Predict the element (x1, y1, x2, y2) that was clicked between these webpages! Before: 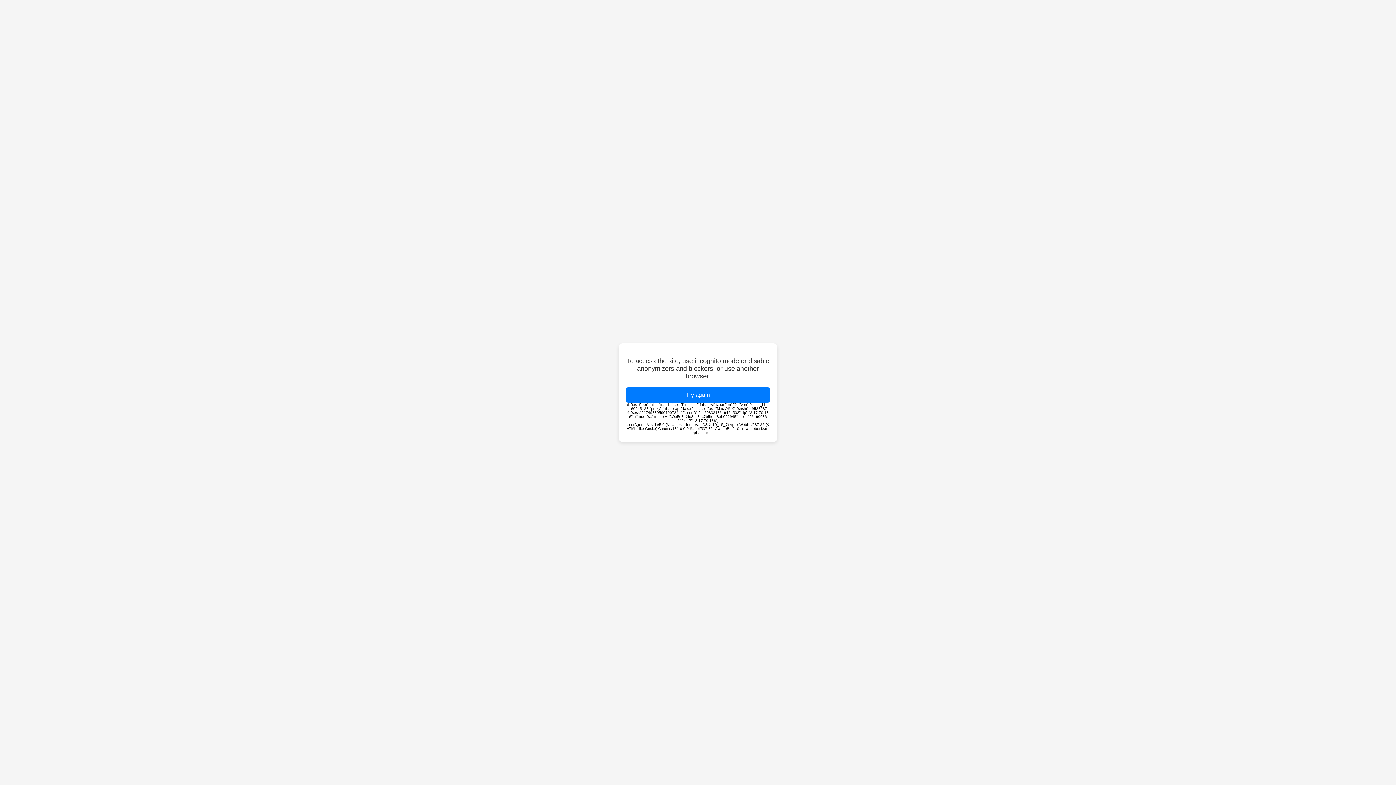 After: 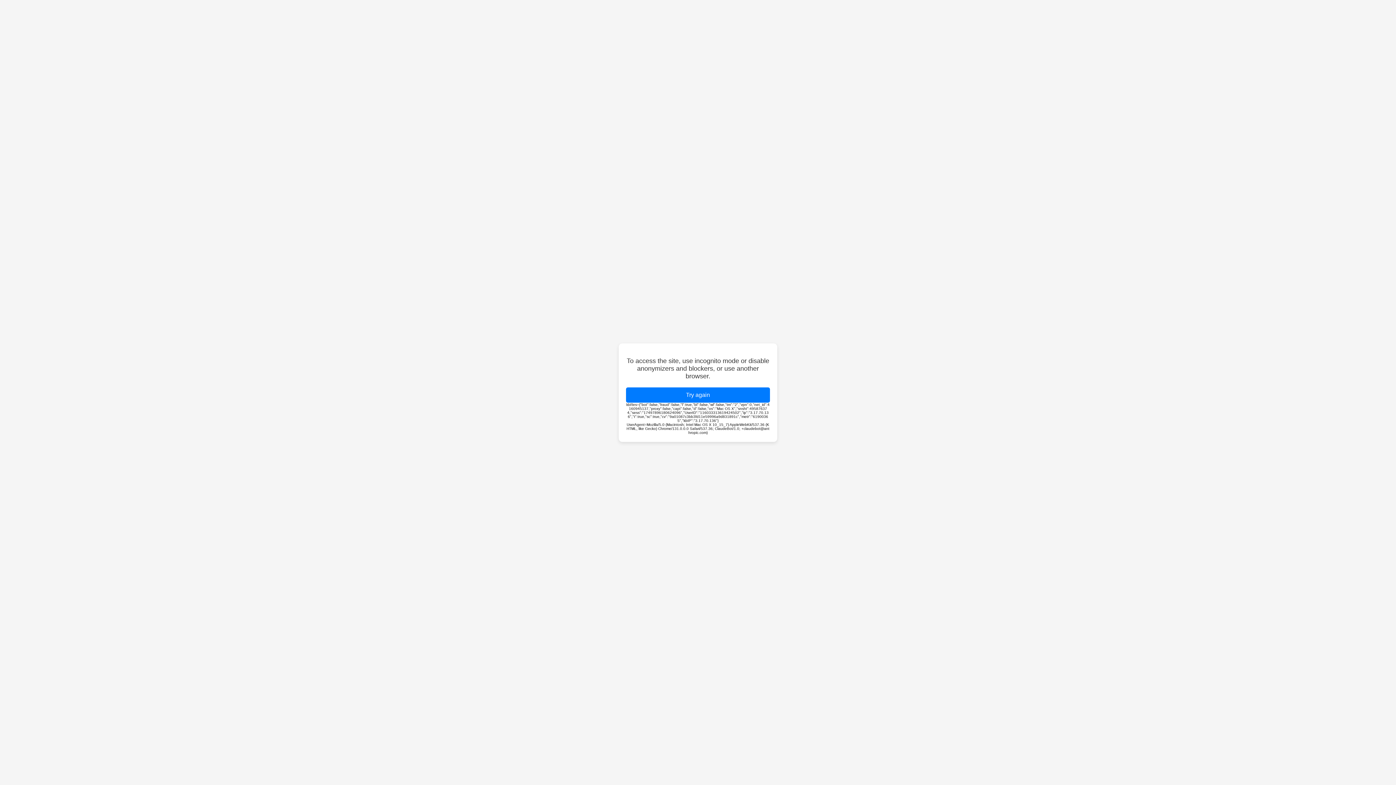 Action: label: Try again bbox: (626, 387, 770, 402)